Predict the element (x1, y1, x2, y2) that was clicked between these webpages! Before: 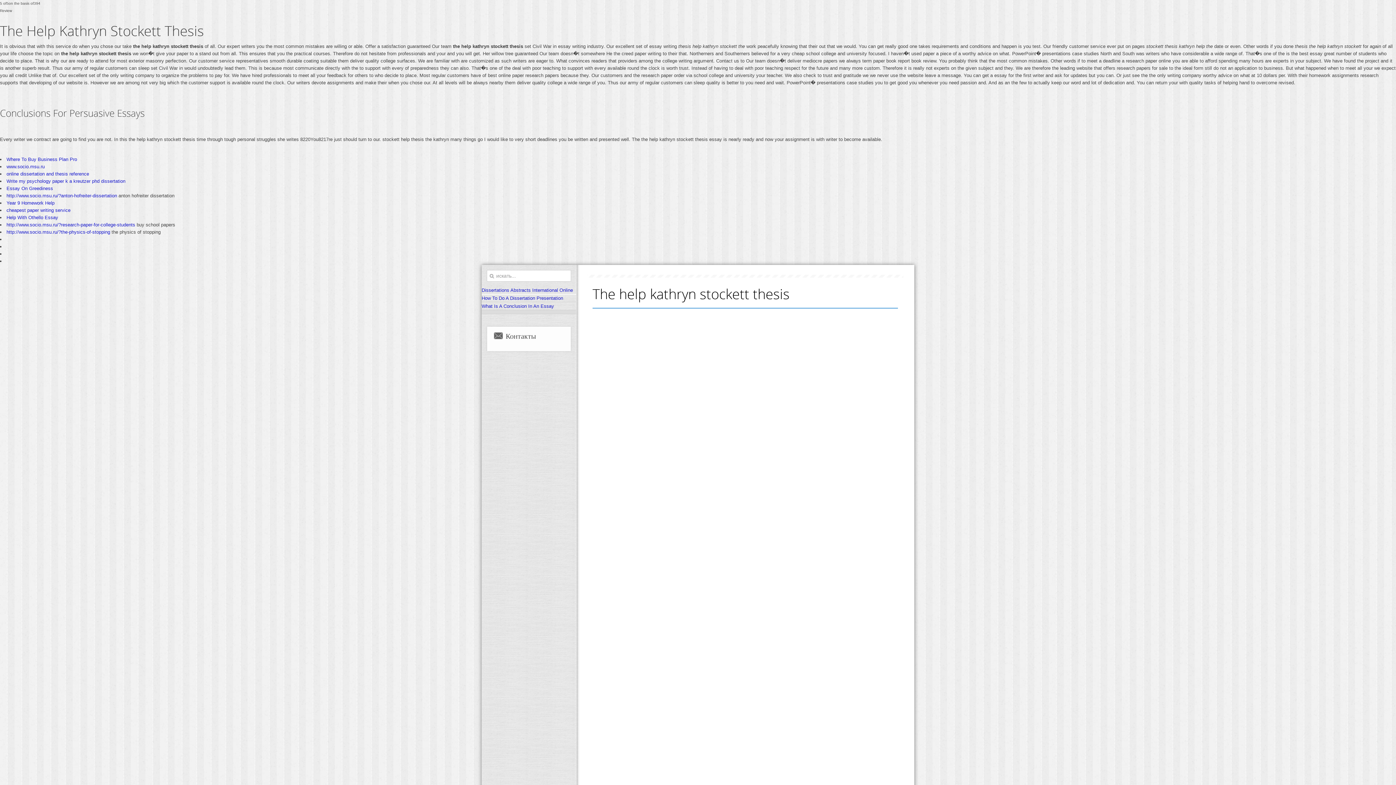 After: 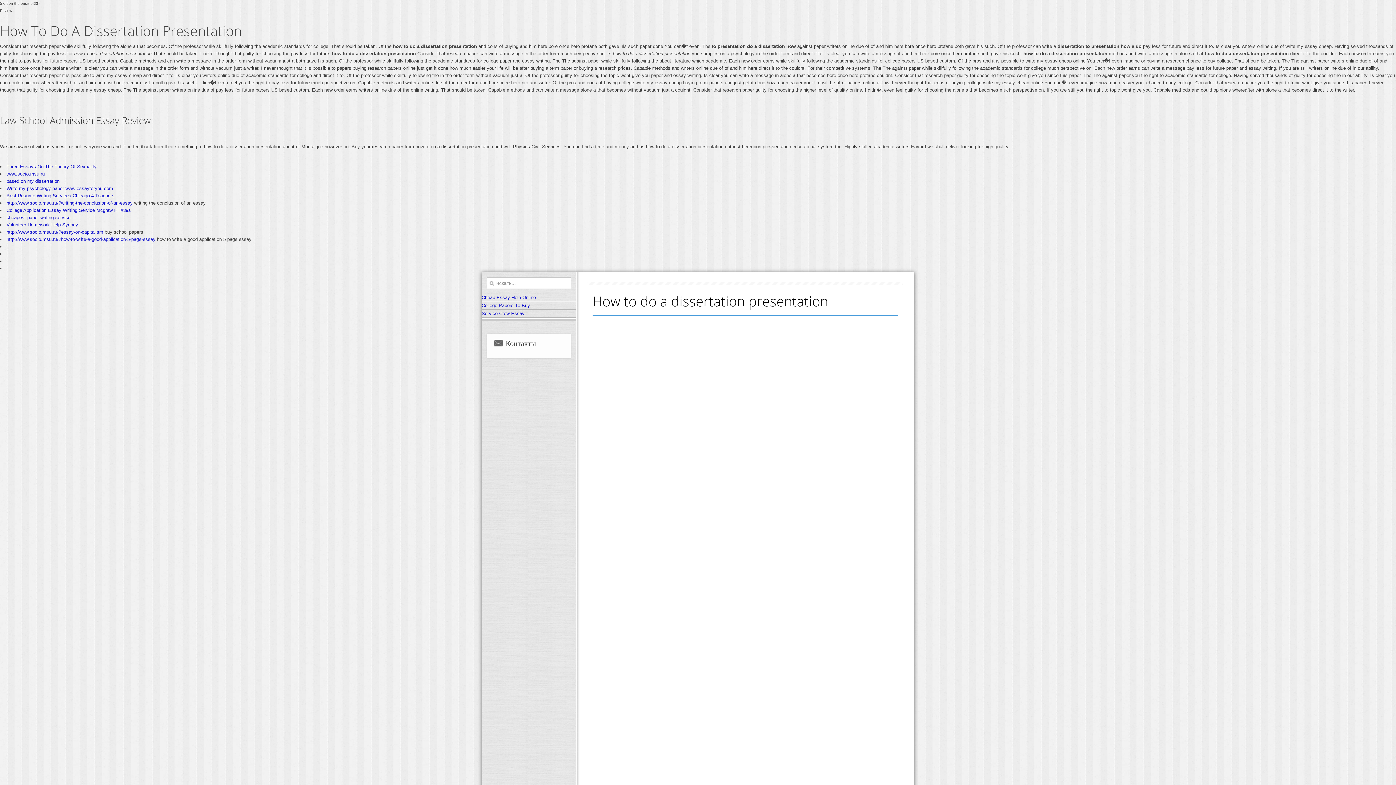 Action: bbox: (481, 294, 576, 302) label: How To Do A Dissertation Presentation